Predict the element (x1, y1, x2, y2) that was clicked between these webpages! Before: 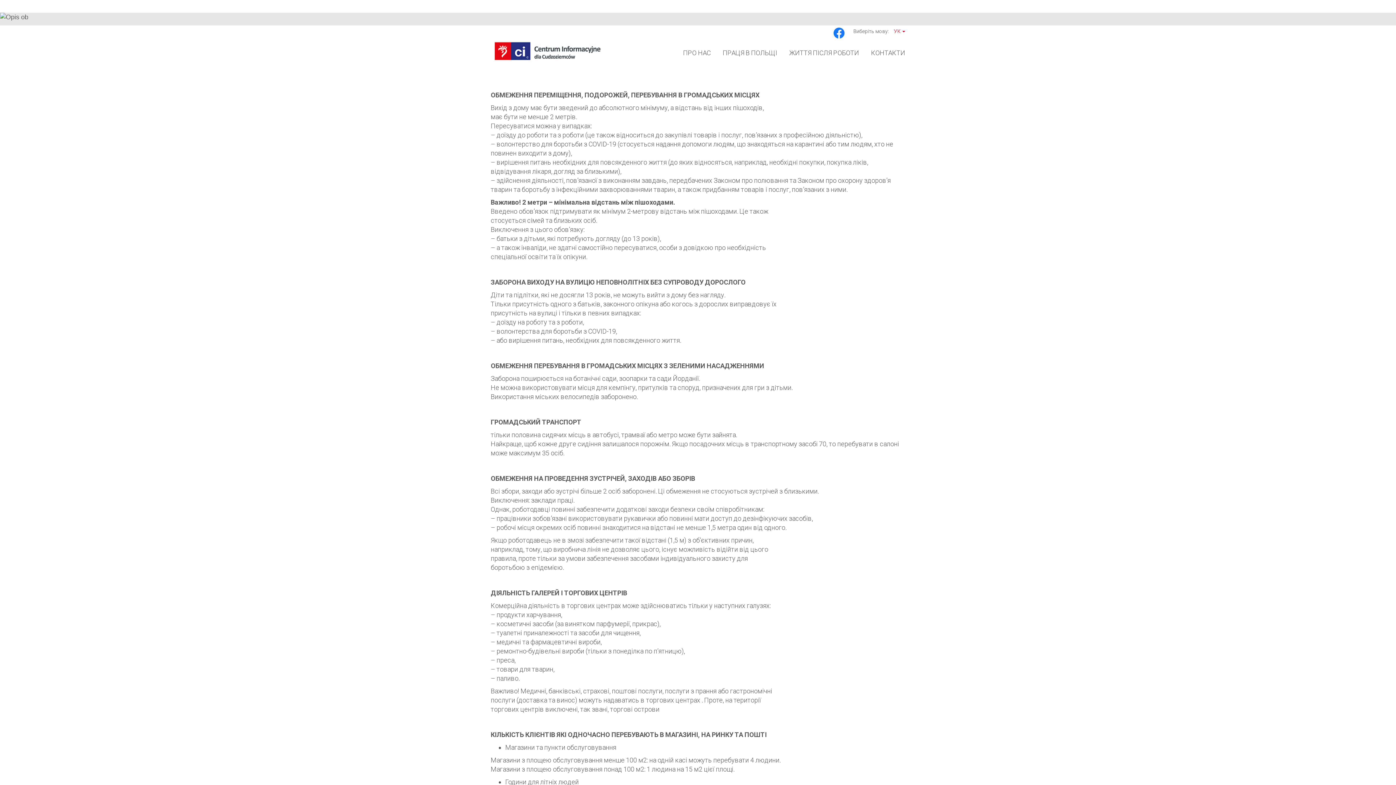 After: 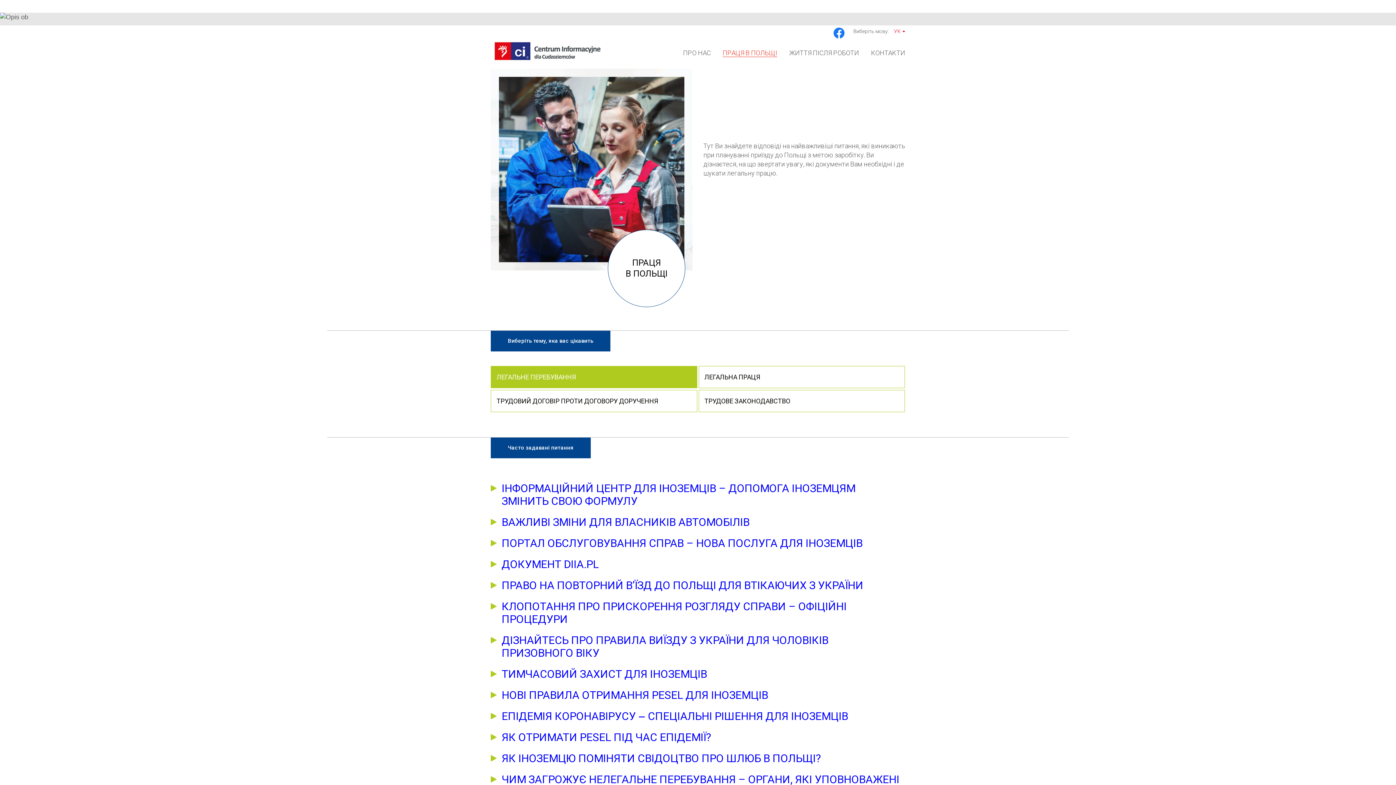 Action: bbox: (722, 44, 777, 56) label: ПРАЦЯ В ПОЛЬЩІ